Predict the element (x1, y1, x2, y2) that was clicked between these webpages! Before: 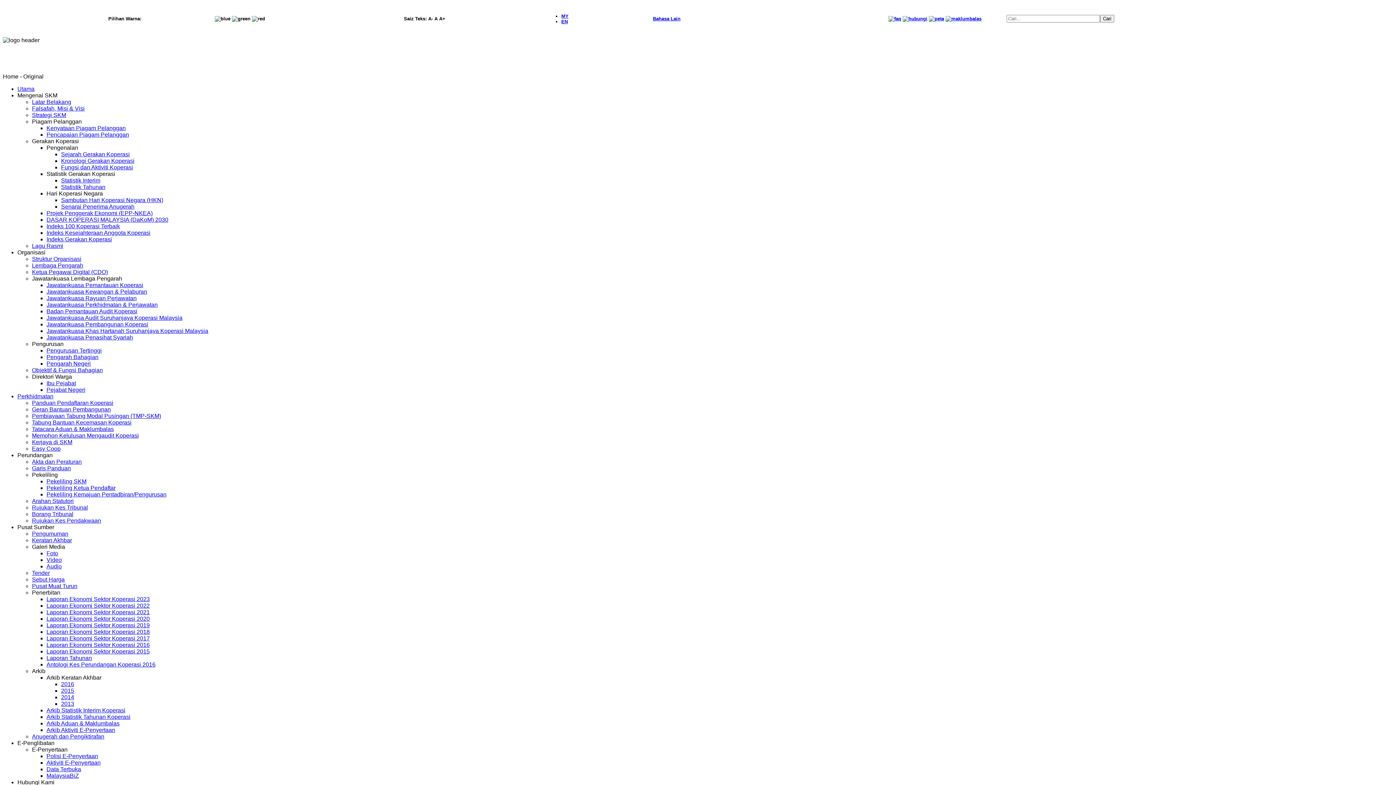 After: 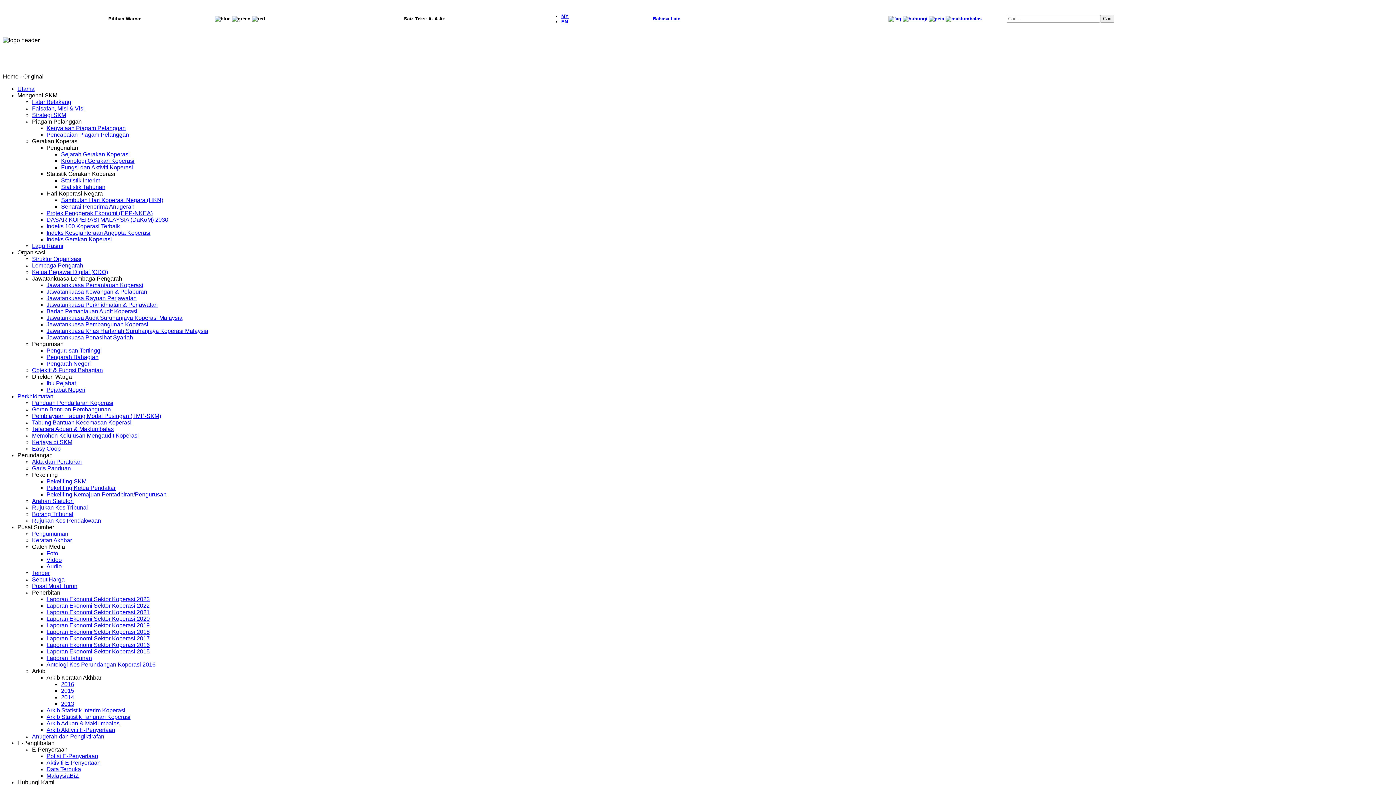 Action: label: A- bbox: (428, 16, 433, 21)